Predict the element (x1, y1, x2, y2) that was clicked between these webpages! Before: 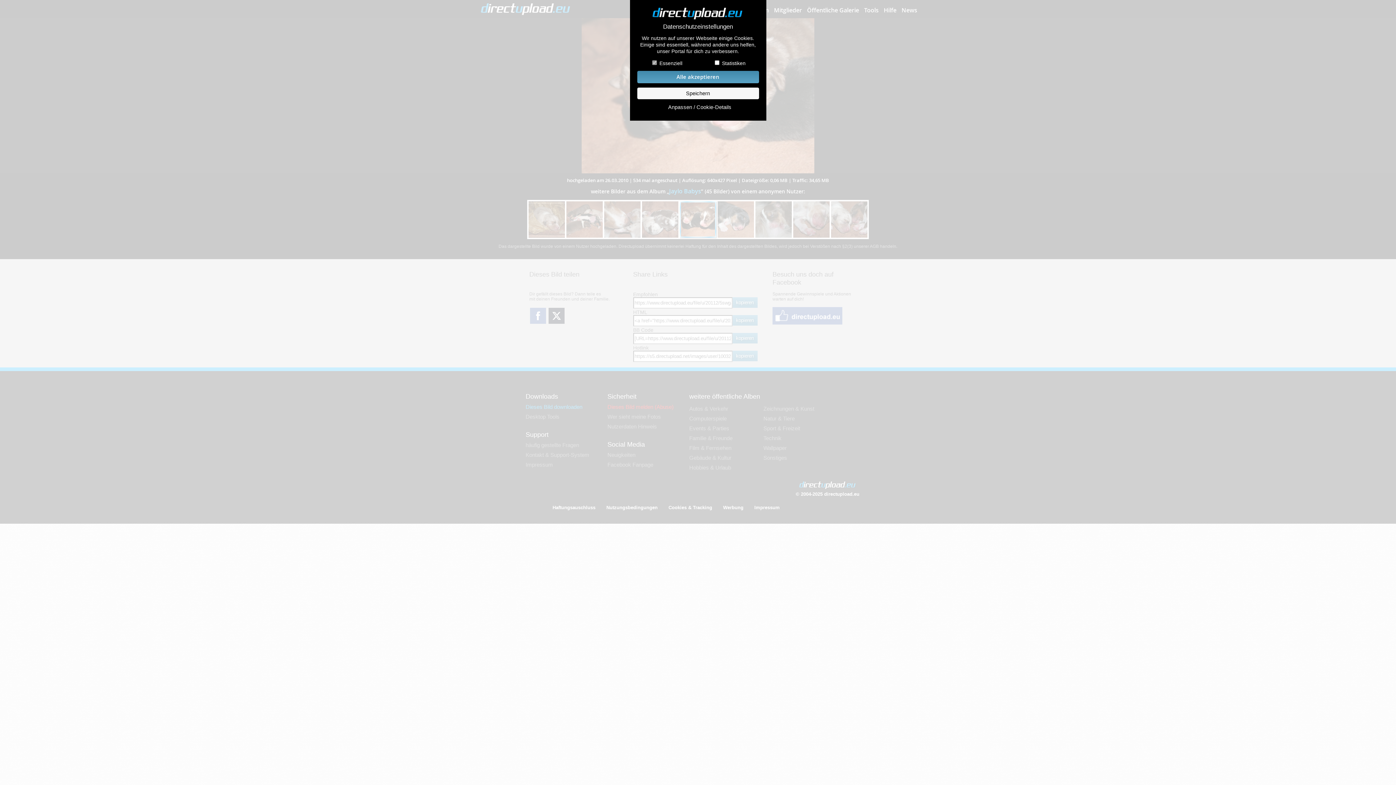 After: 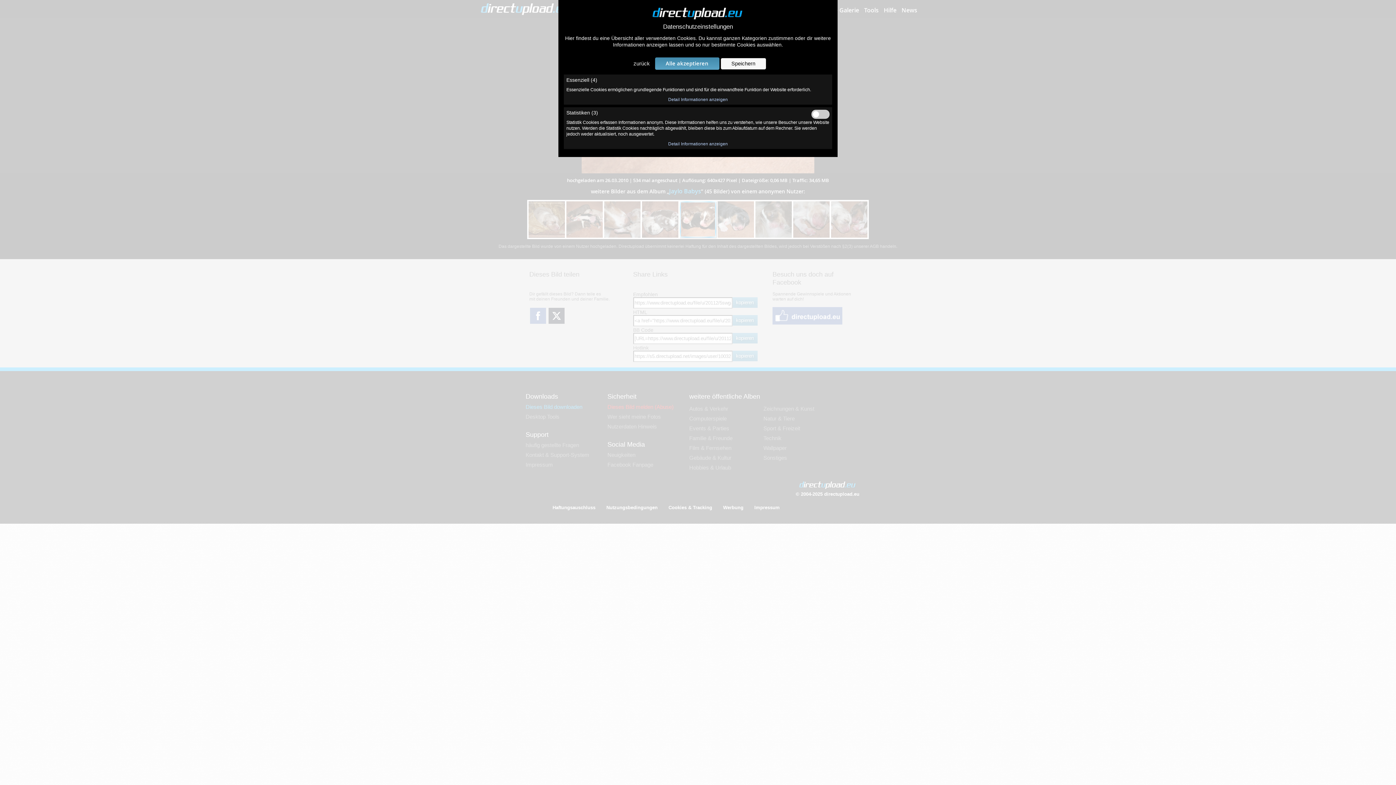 Action: label: Anpassen / Cookie-Details bbox: (639, 104, 760, 110)